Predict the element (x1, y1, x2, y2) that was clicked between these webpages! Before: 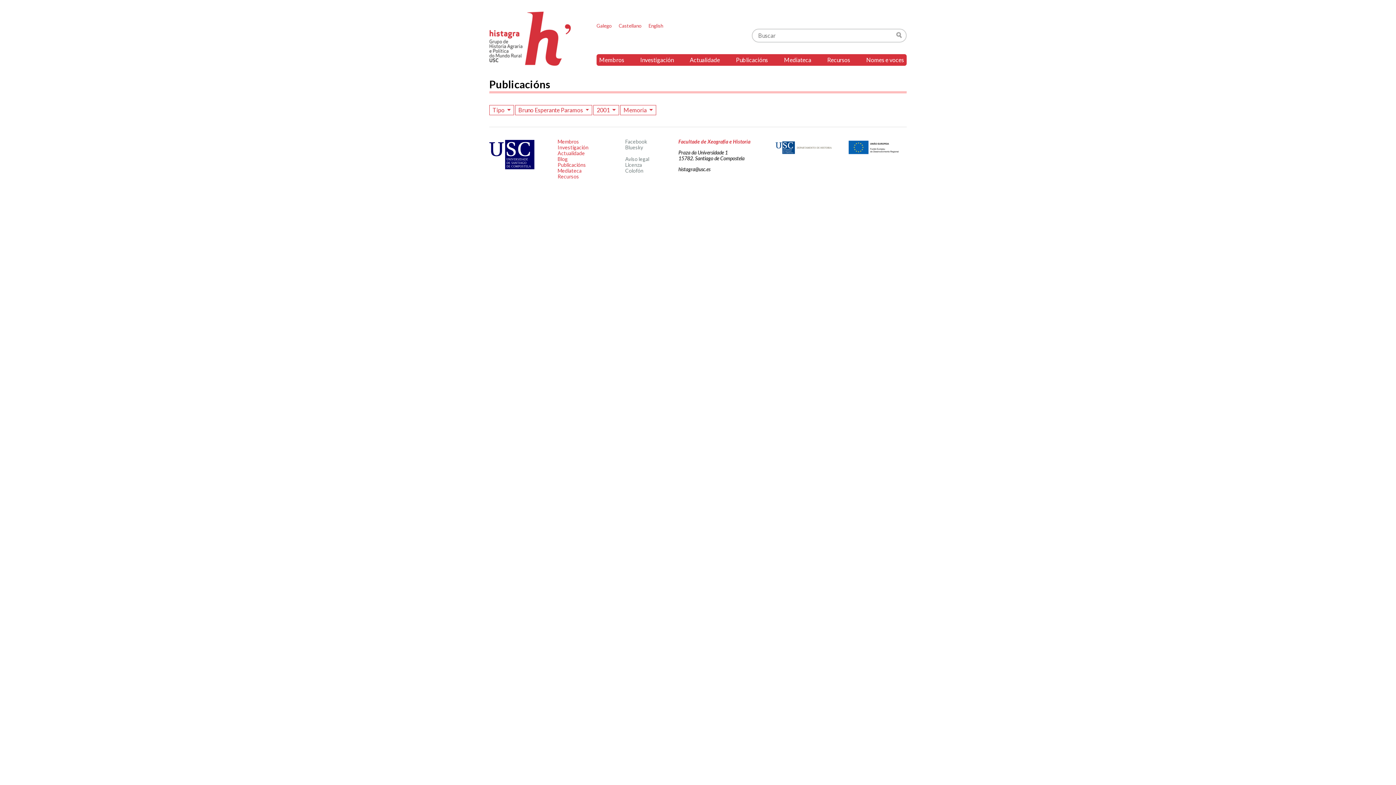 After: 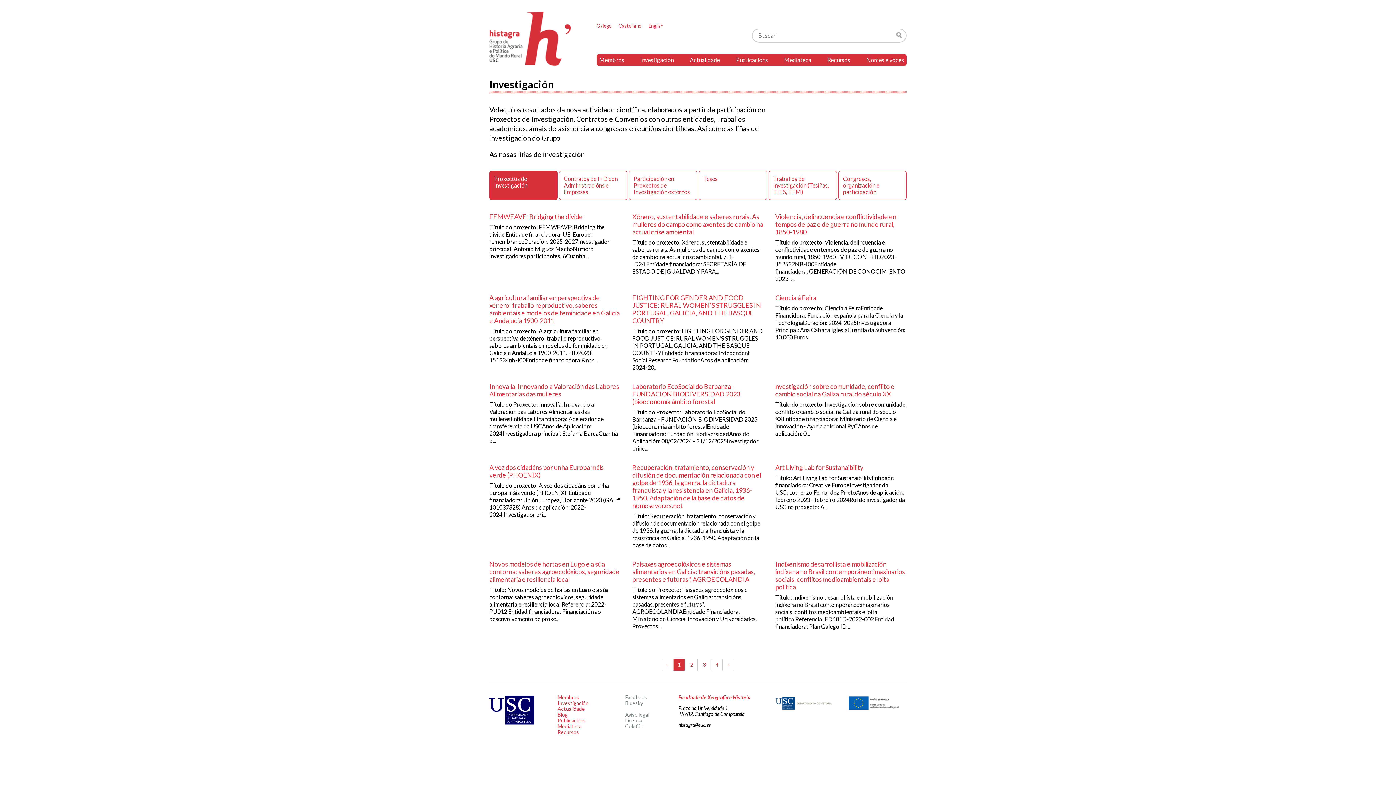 Action: bbox: (637, 54, 676, 65) label: Investigación